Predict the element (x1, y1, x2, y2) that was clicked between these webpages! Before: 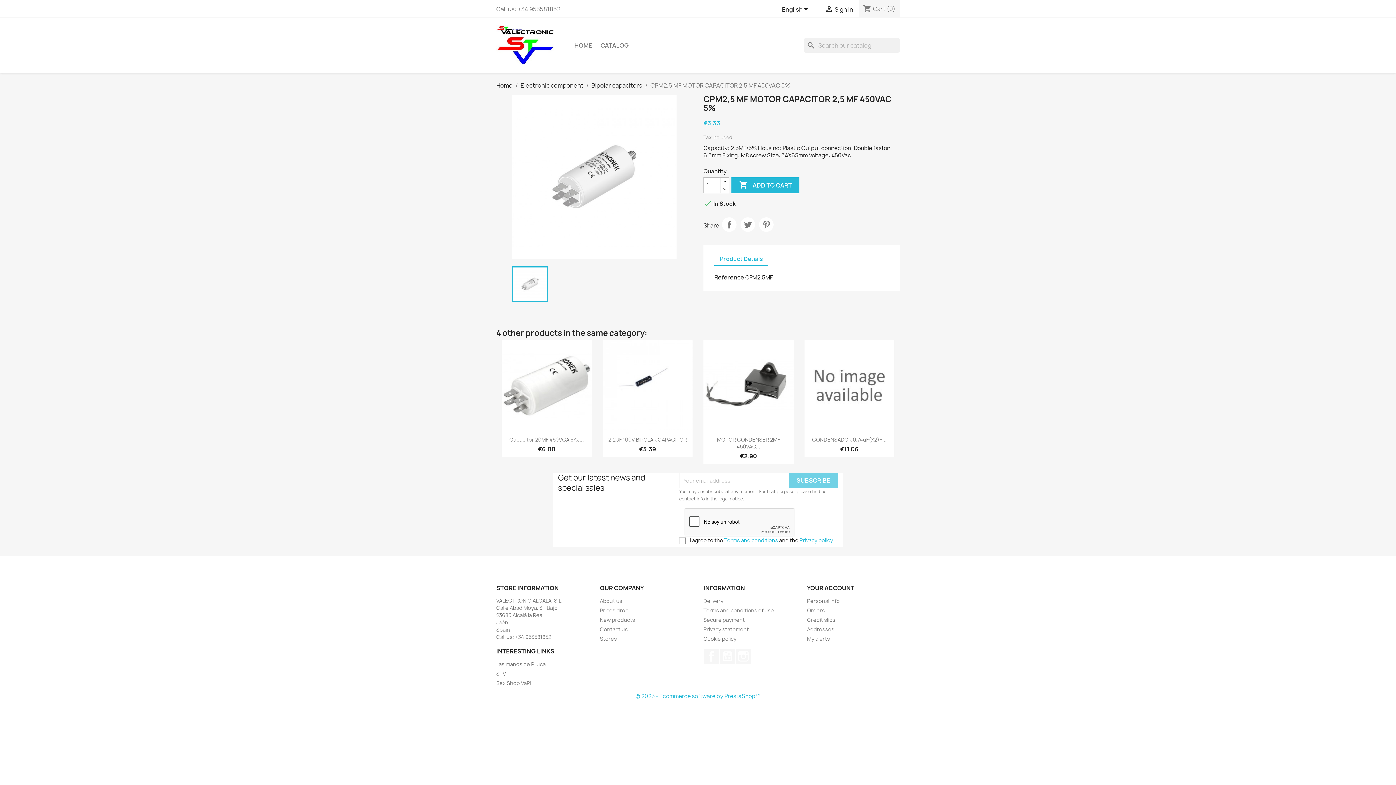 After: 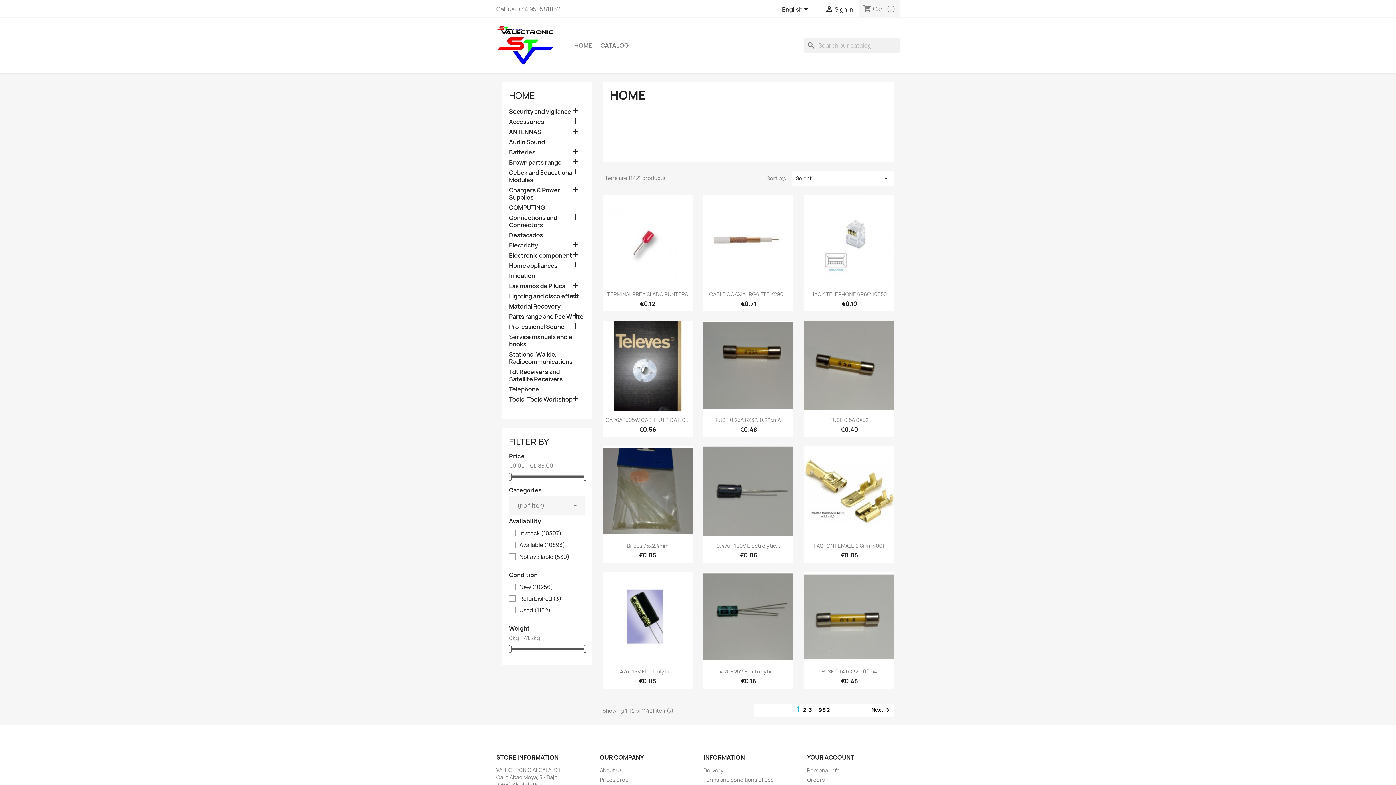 Action: label: CATALOG bbox: (597, 38, 632, 52)